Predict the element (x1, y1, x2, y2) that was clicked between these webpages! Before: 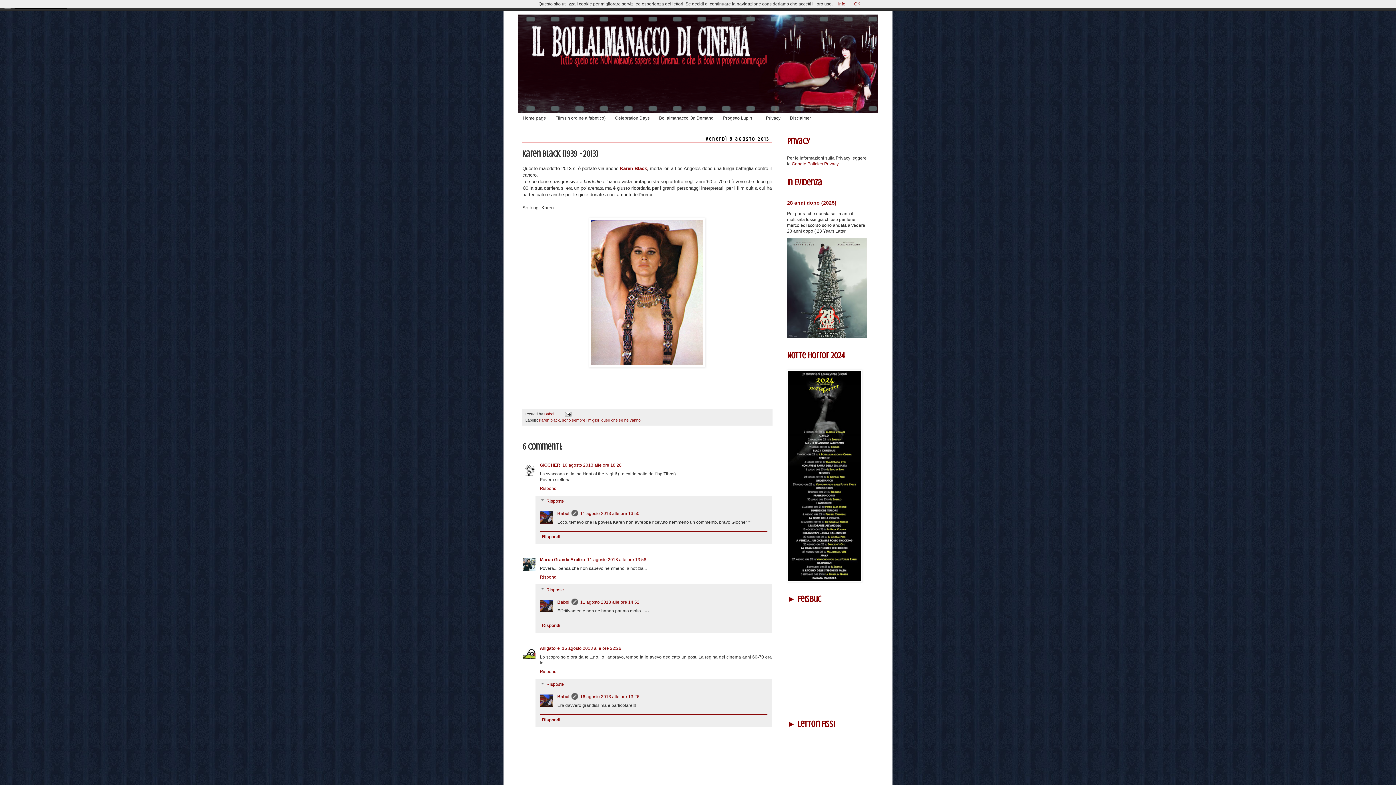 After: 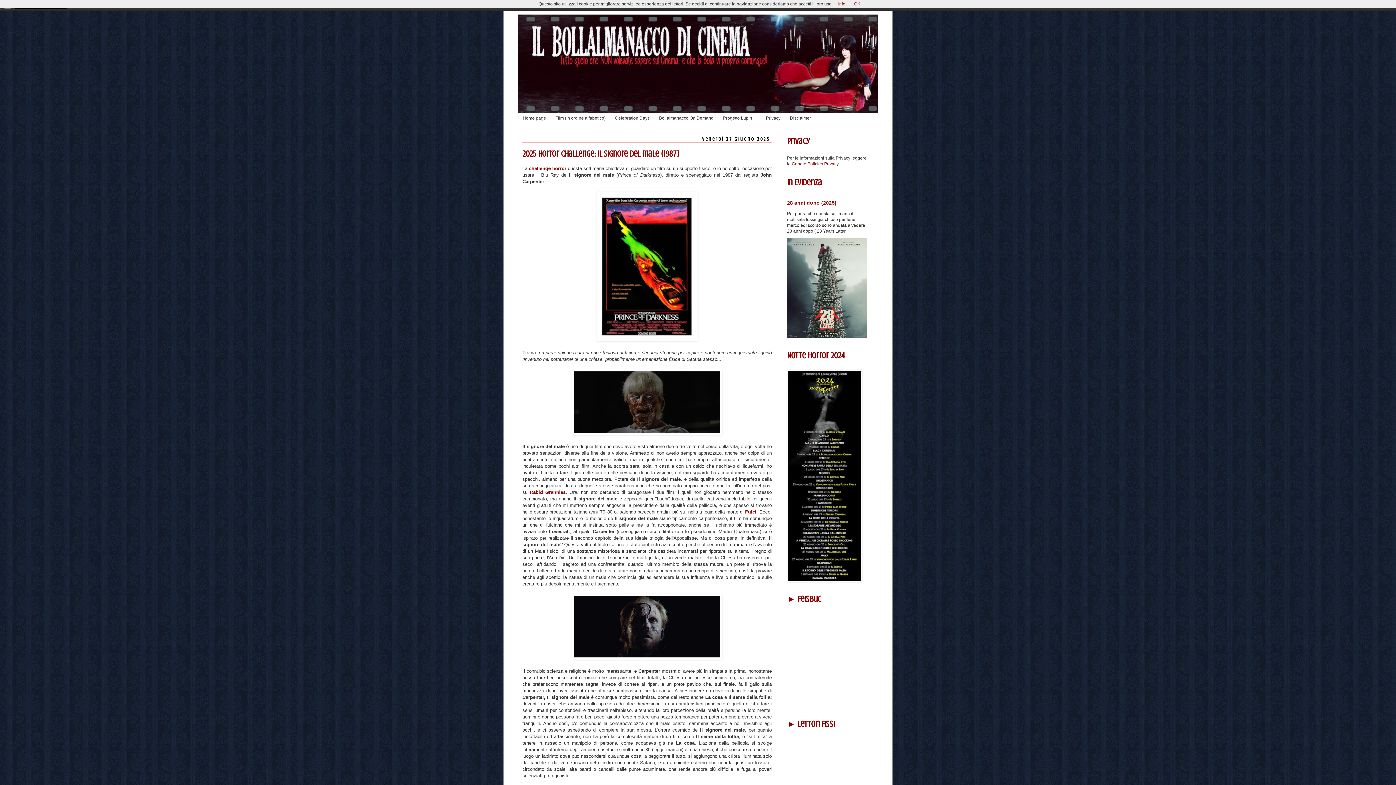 Action: label: Home page bbox: (518, 113, 550, 123)